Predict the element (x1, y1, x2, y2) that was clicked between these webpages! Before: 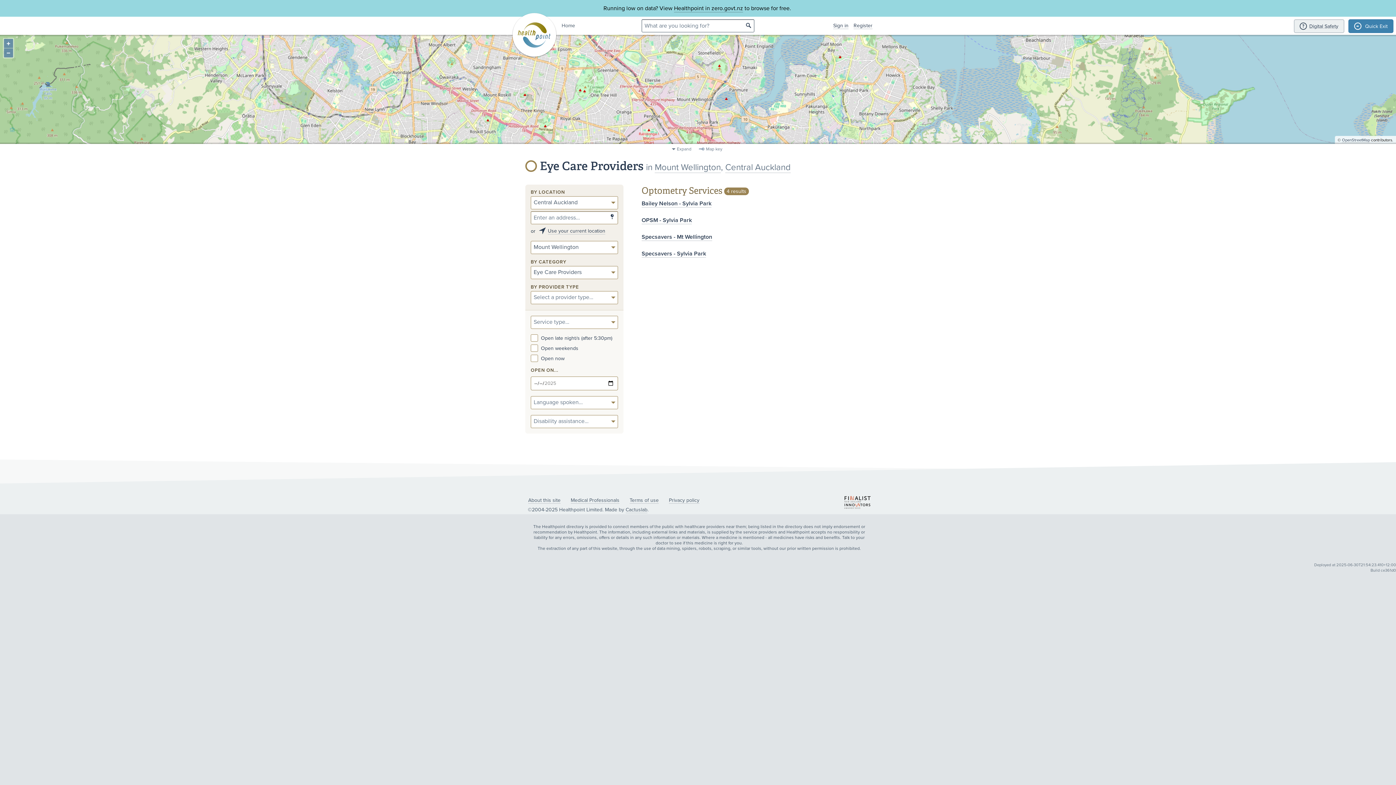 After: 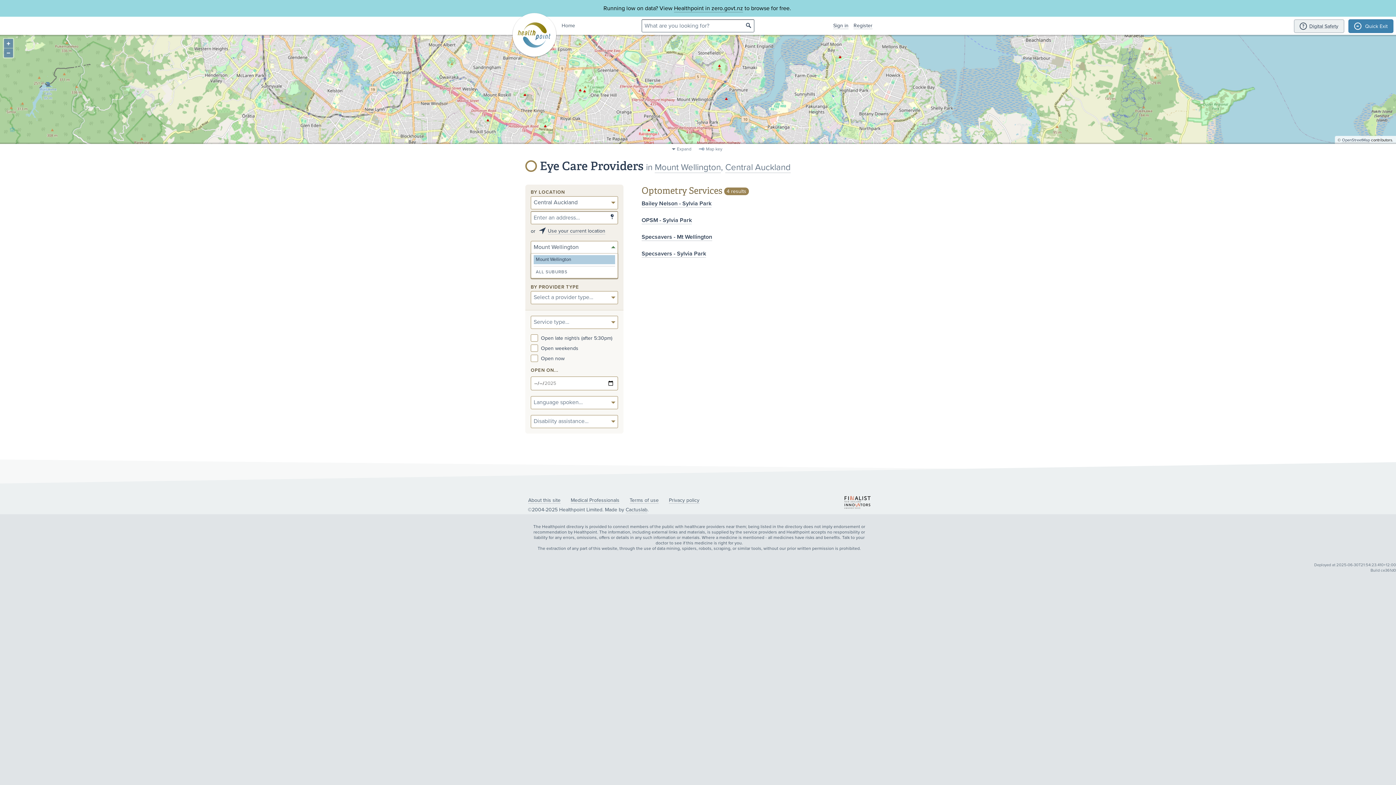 Action: label: Mount Wellington bbox: (530, 241, 618, 254)